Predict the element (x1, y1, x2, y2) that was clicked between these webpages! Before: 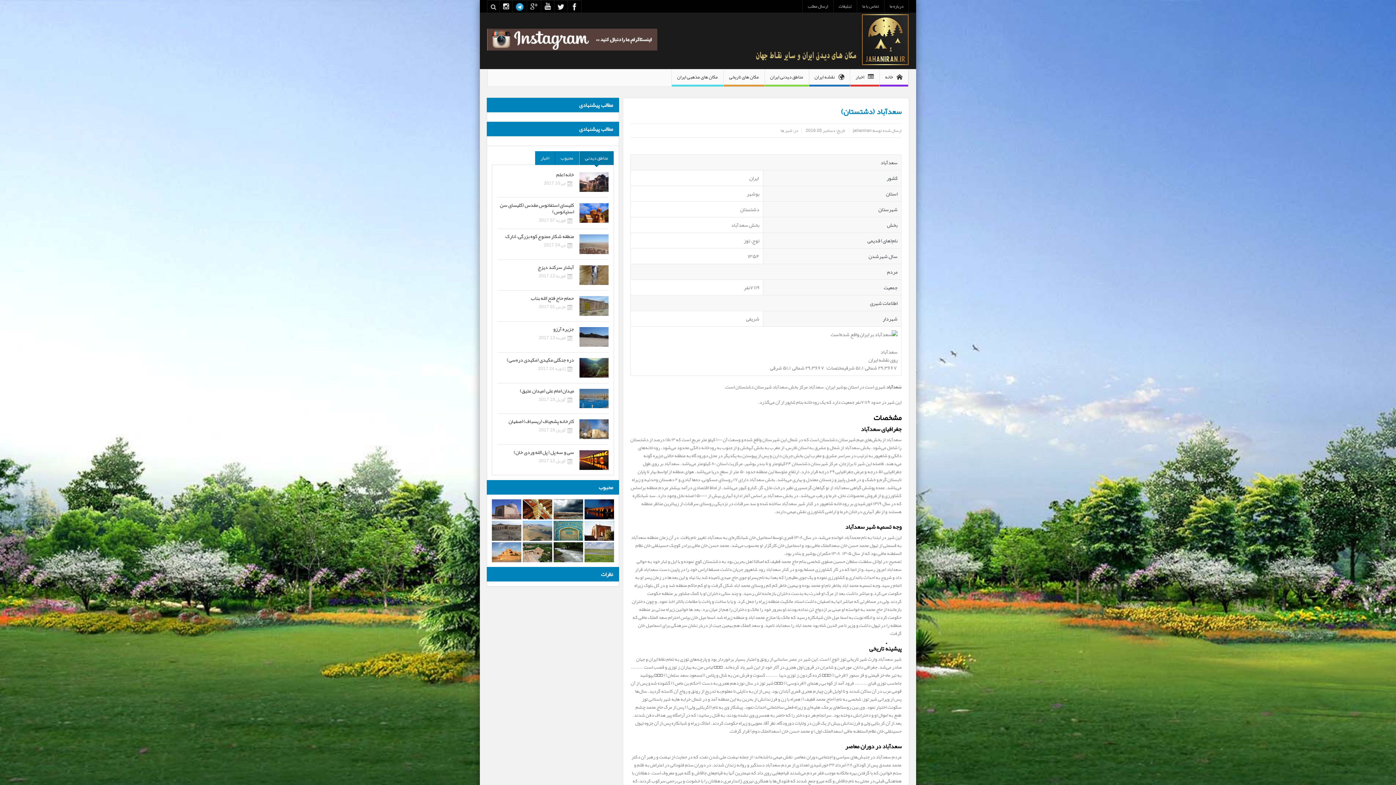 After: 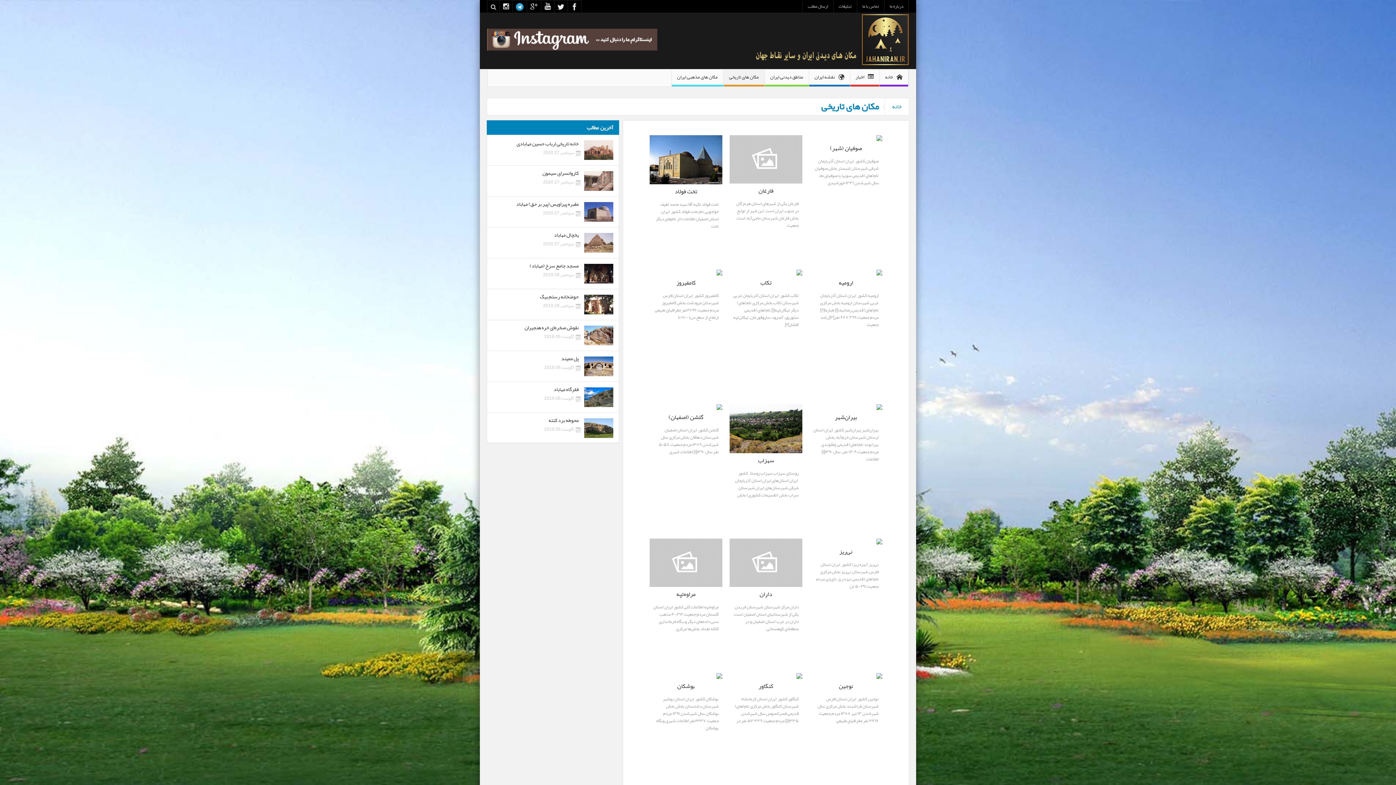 Action: bbox: (723, 69, 764, 86) label: مکان های تاریخی